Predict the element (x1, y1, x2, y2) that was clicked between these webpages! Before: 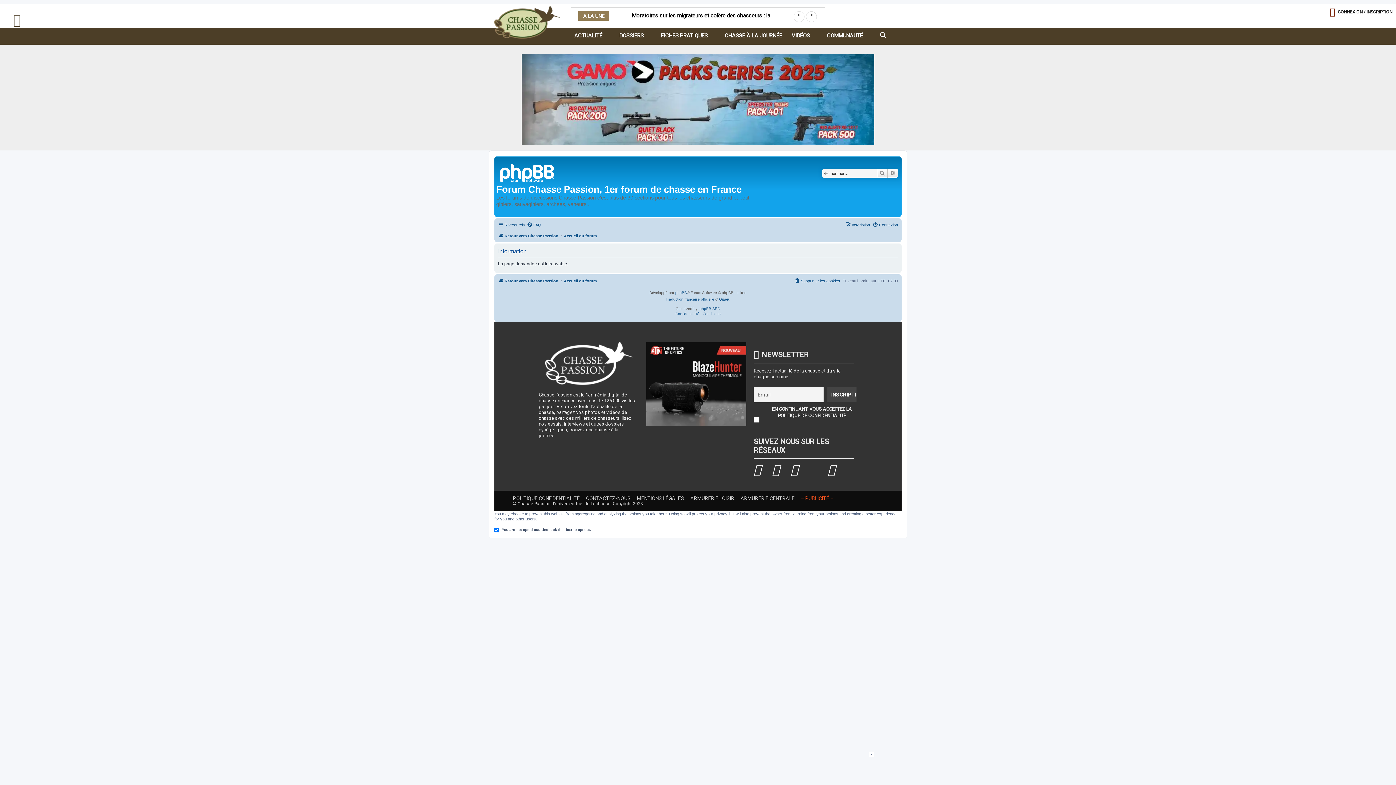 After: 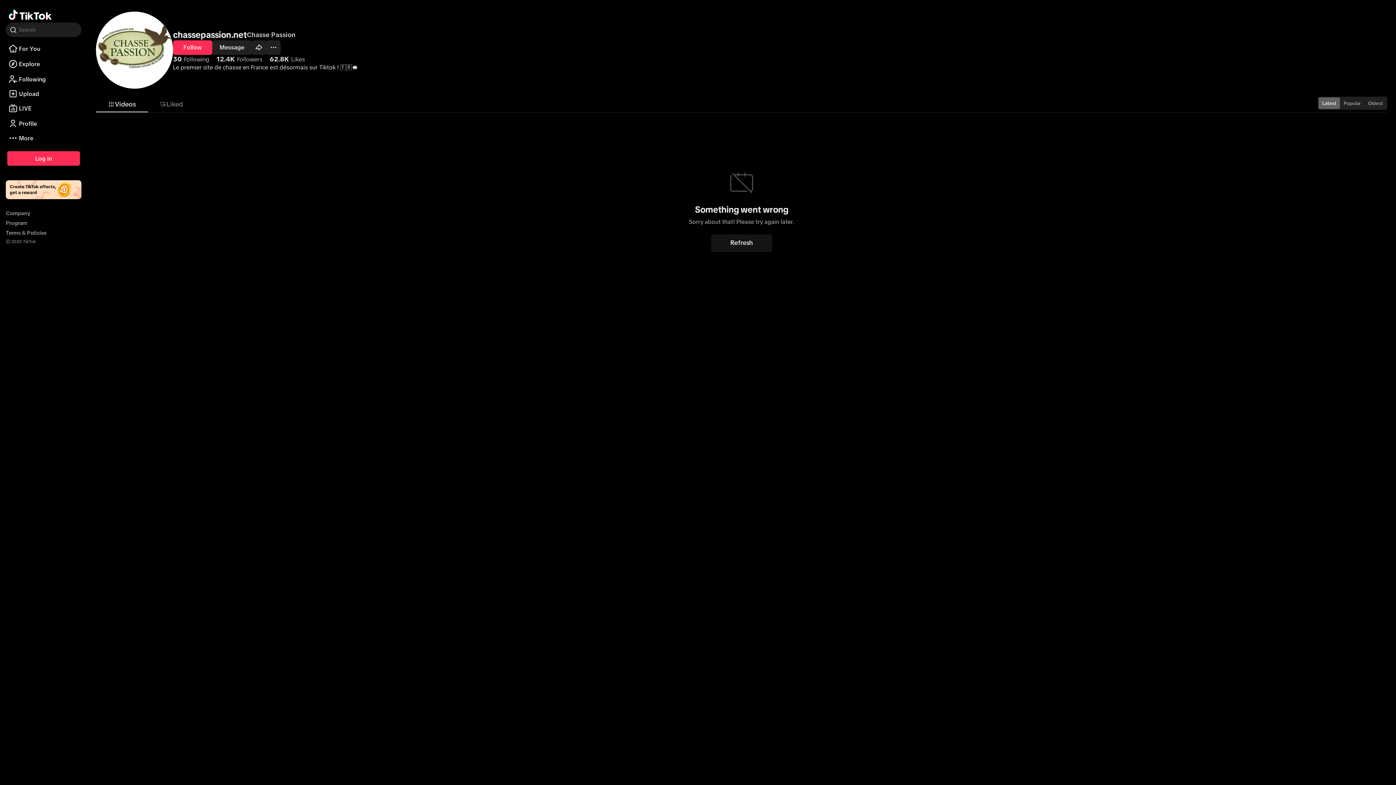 Action: bbox: (809, 462, 827, 480)